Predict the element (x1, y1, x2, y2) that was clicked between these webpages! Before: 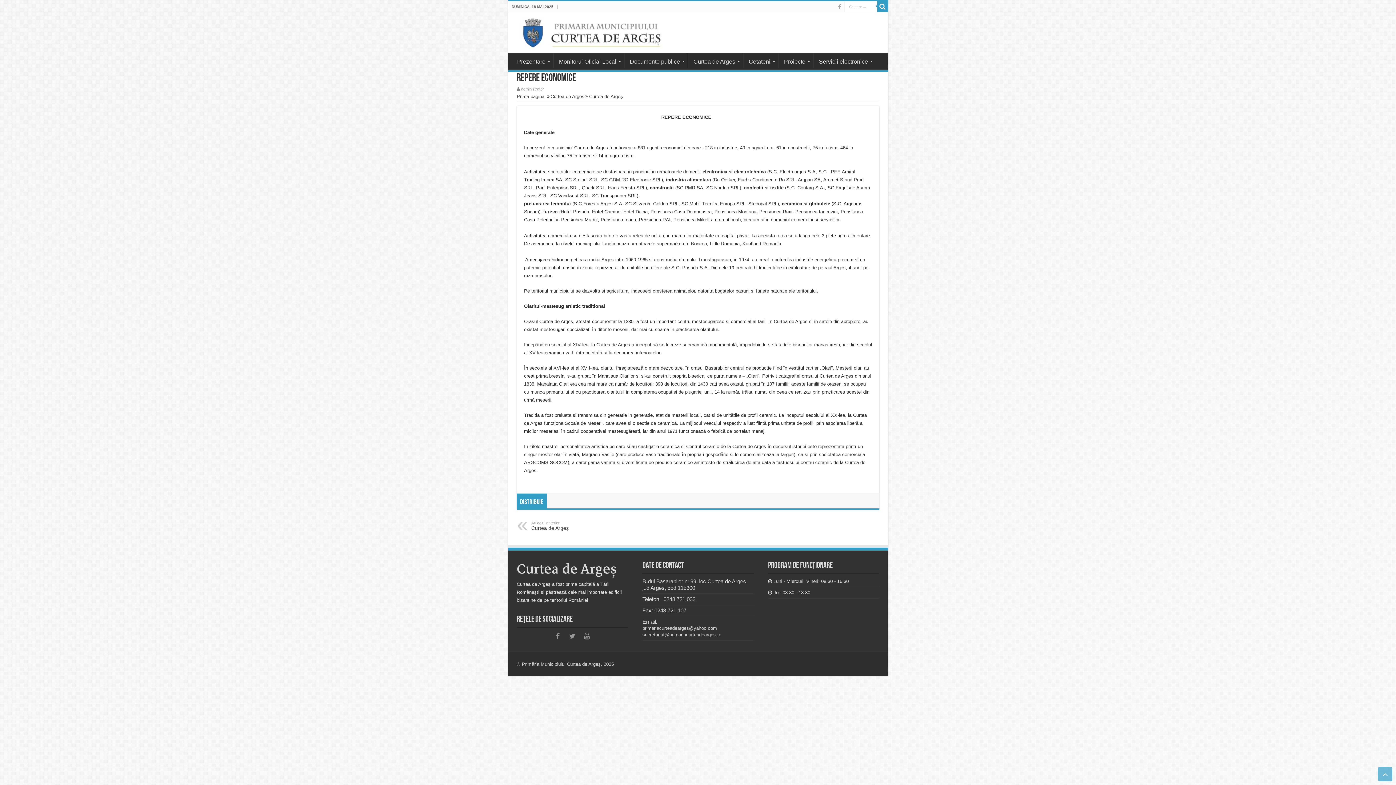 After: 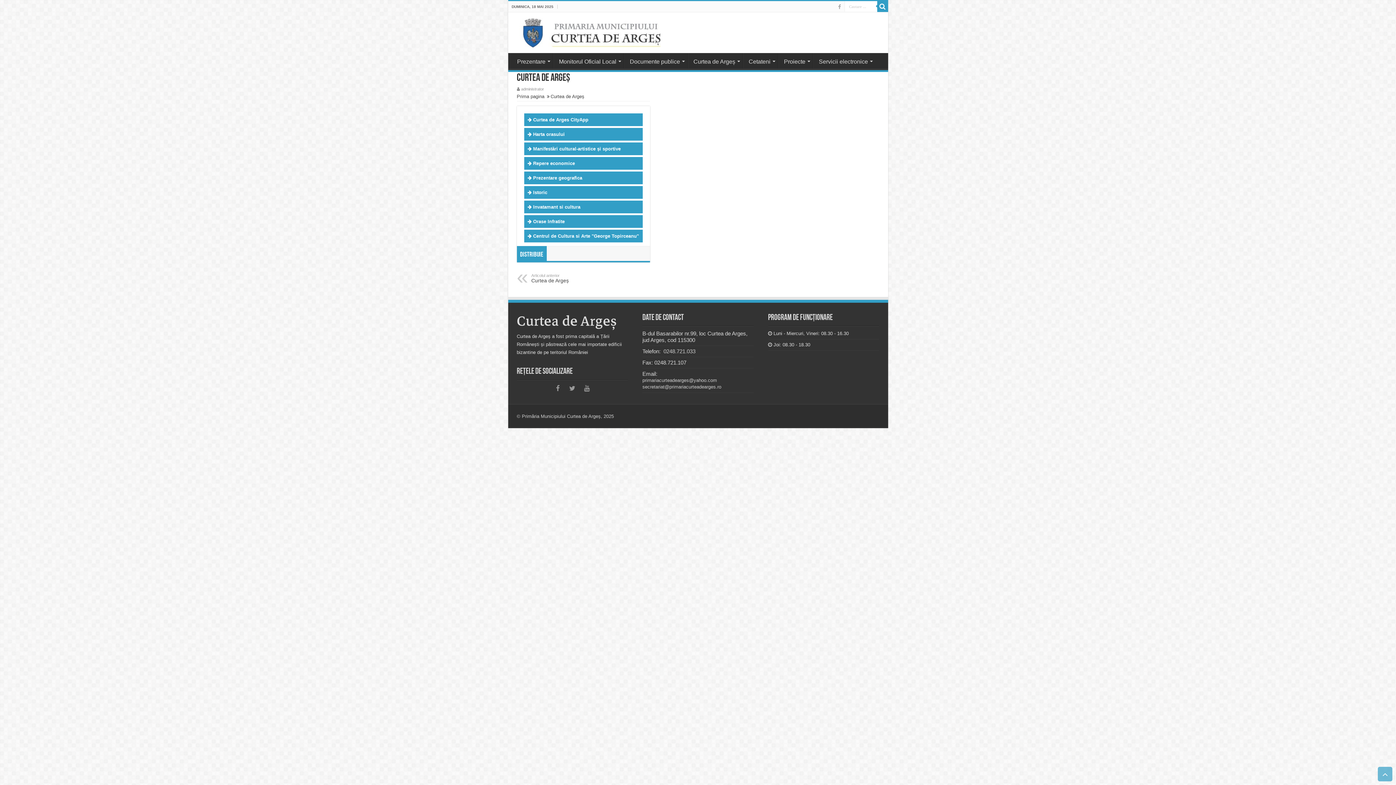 Action: label: Articolul anterior
Curtea de Argeș bbox: (531, 521, 606, 531)